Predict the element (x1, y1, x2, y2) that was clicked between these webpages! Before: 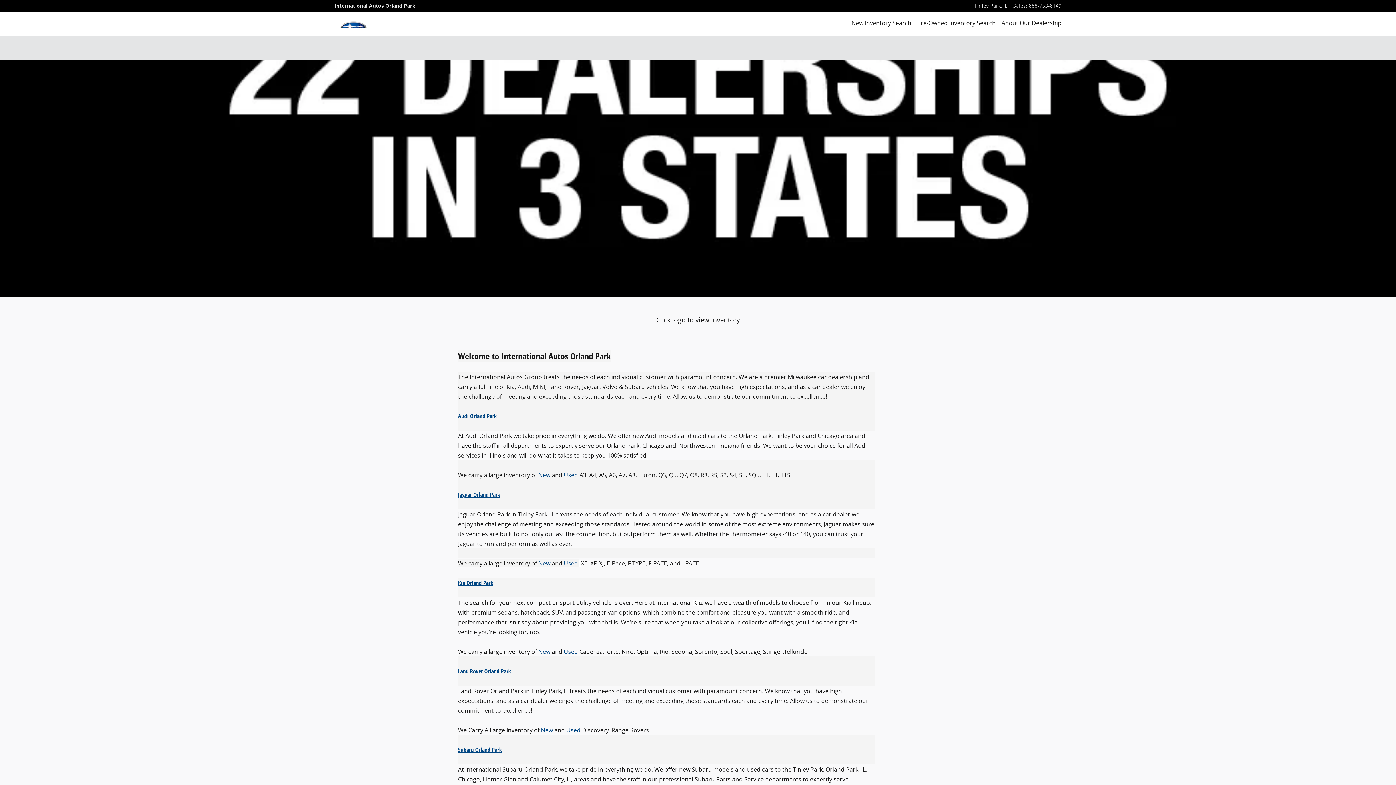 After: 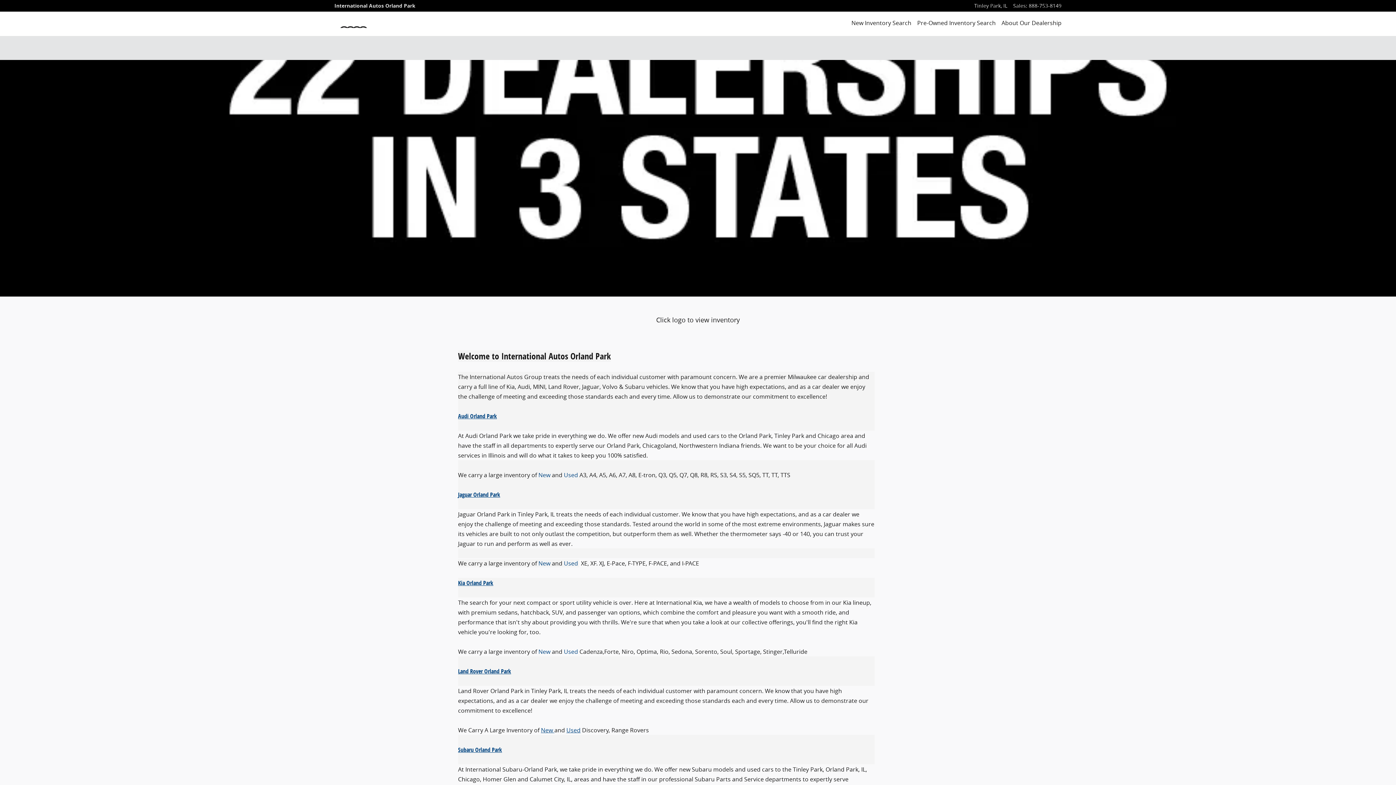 Action: bbox: (334, 18, 372, 28)